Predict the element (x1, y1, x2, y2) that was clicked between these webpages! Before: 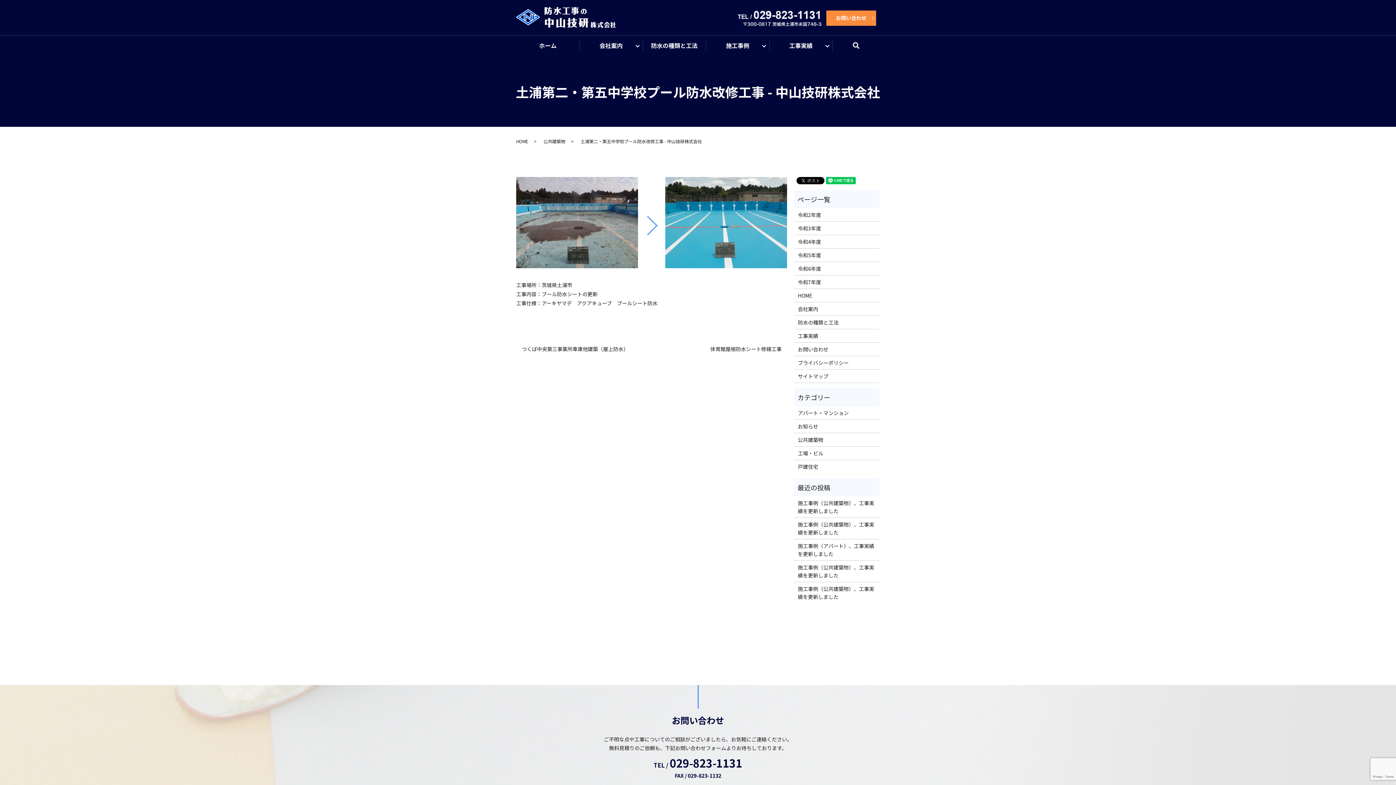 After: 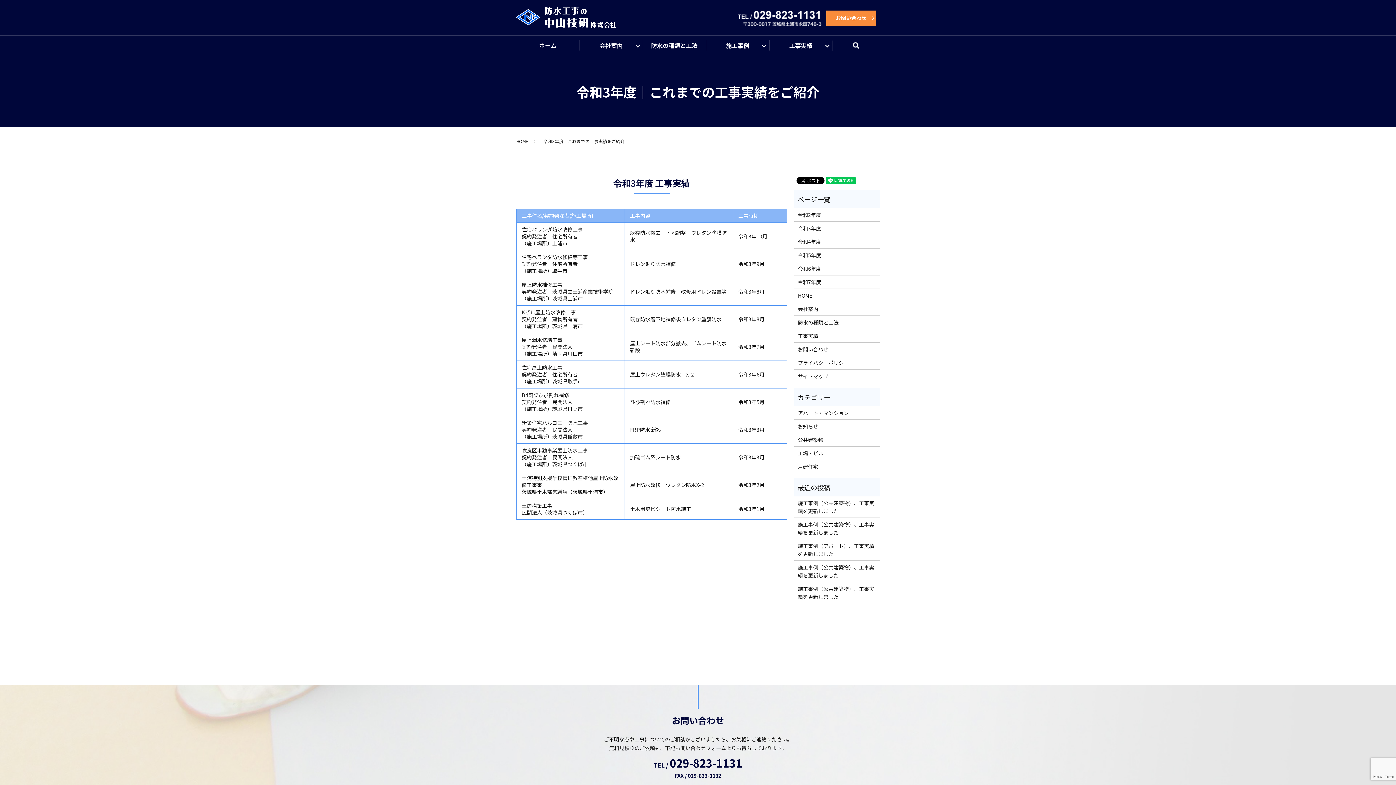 Action: label: 令和3年度 bbox: (798, 224, 876, 232)